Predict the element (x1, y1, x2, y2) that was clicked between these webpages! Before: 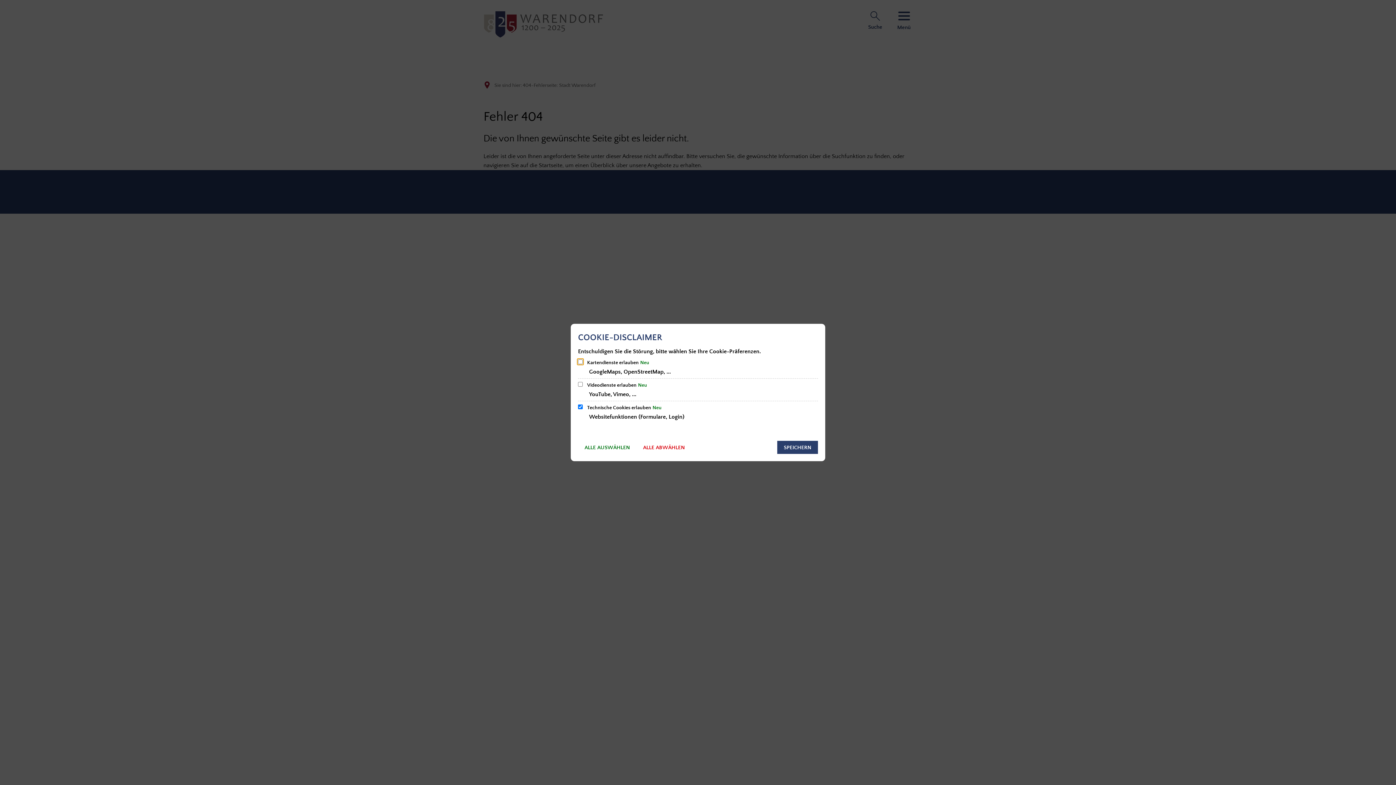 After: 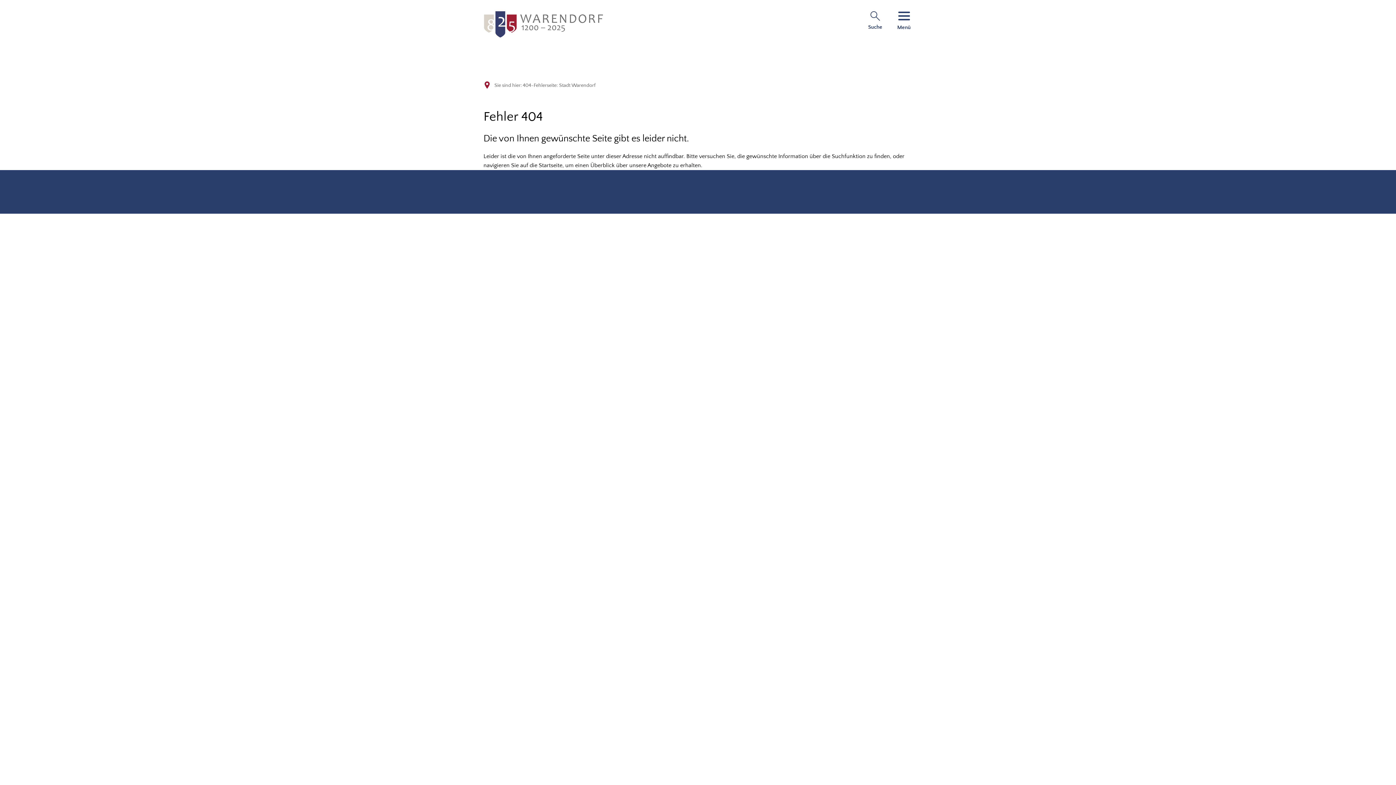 Action: label: SPEICHERN bbox: (777, 441, 818, 454)